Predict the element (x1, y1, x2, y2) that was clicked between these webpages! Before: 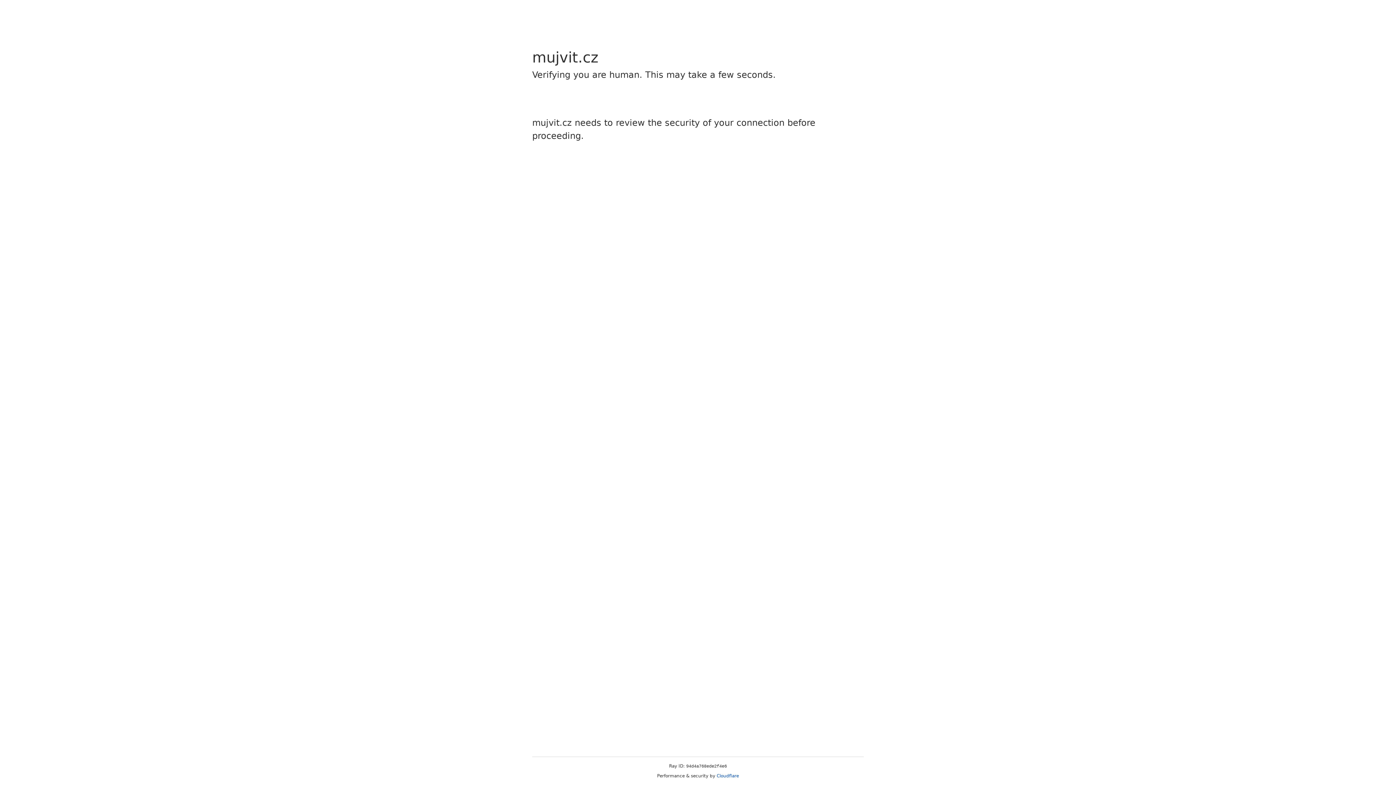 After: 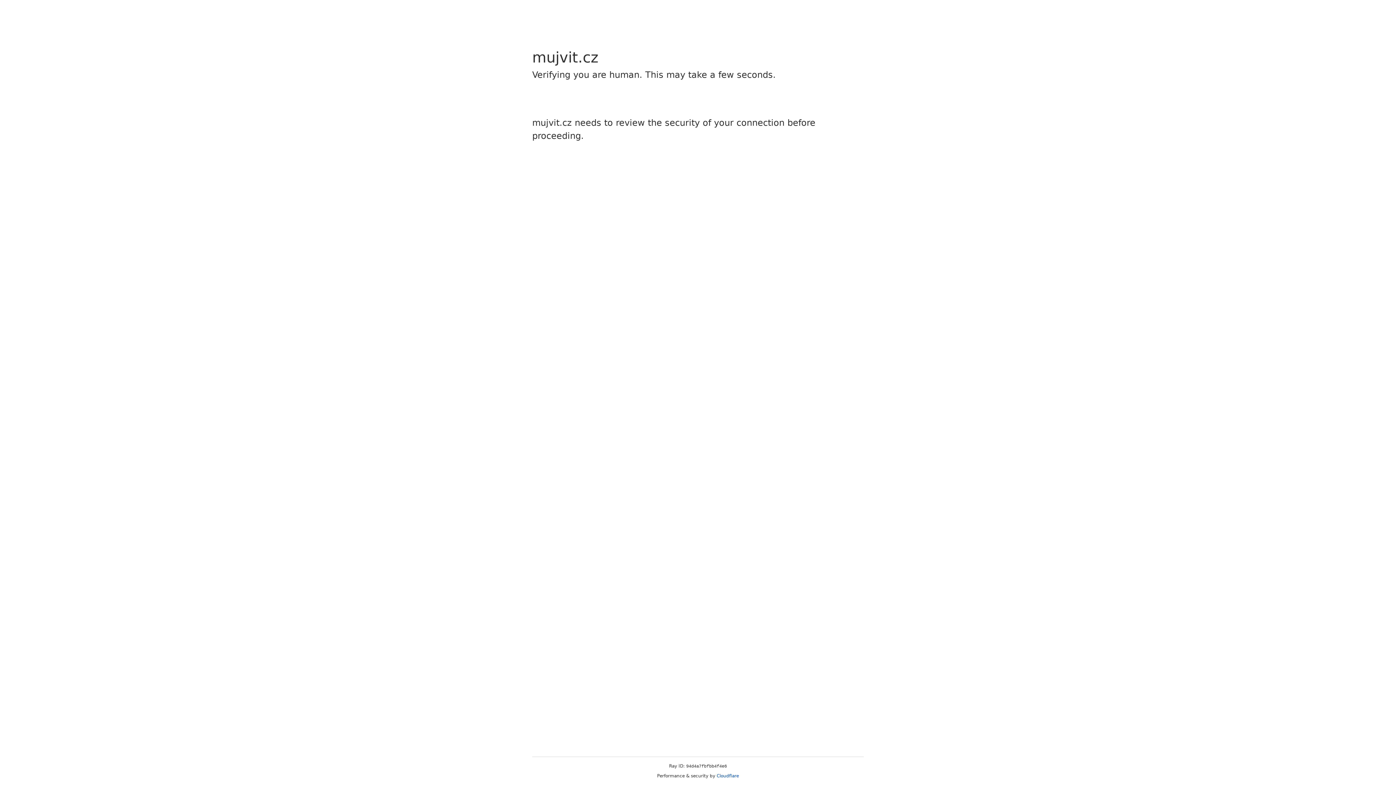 Action: label: Cloudflare bbox: (716, 773, 739, 778)